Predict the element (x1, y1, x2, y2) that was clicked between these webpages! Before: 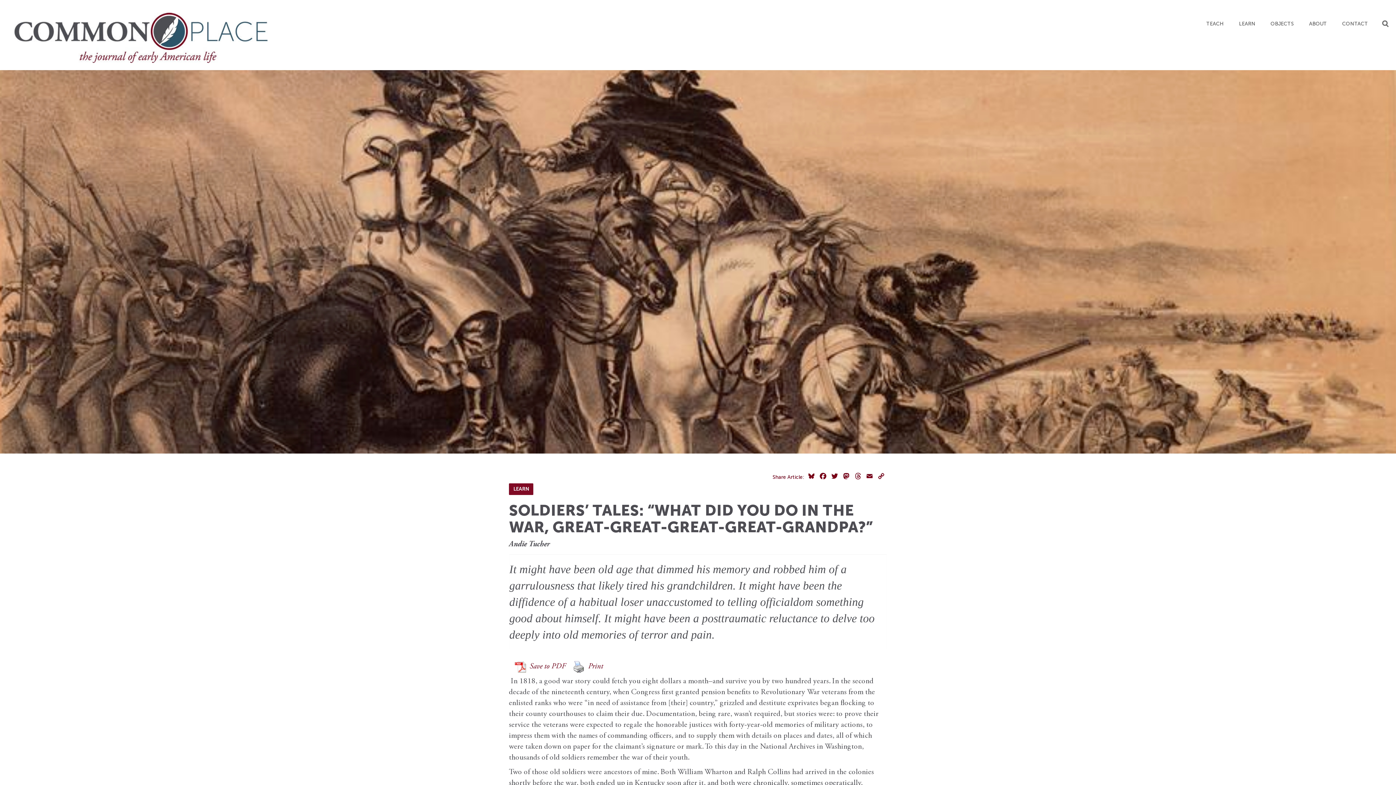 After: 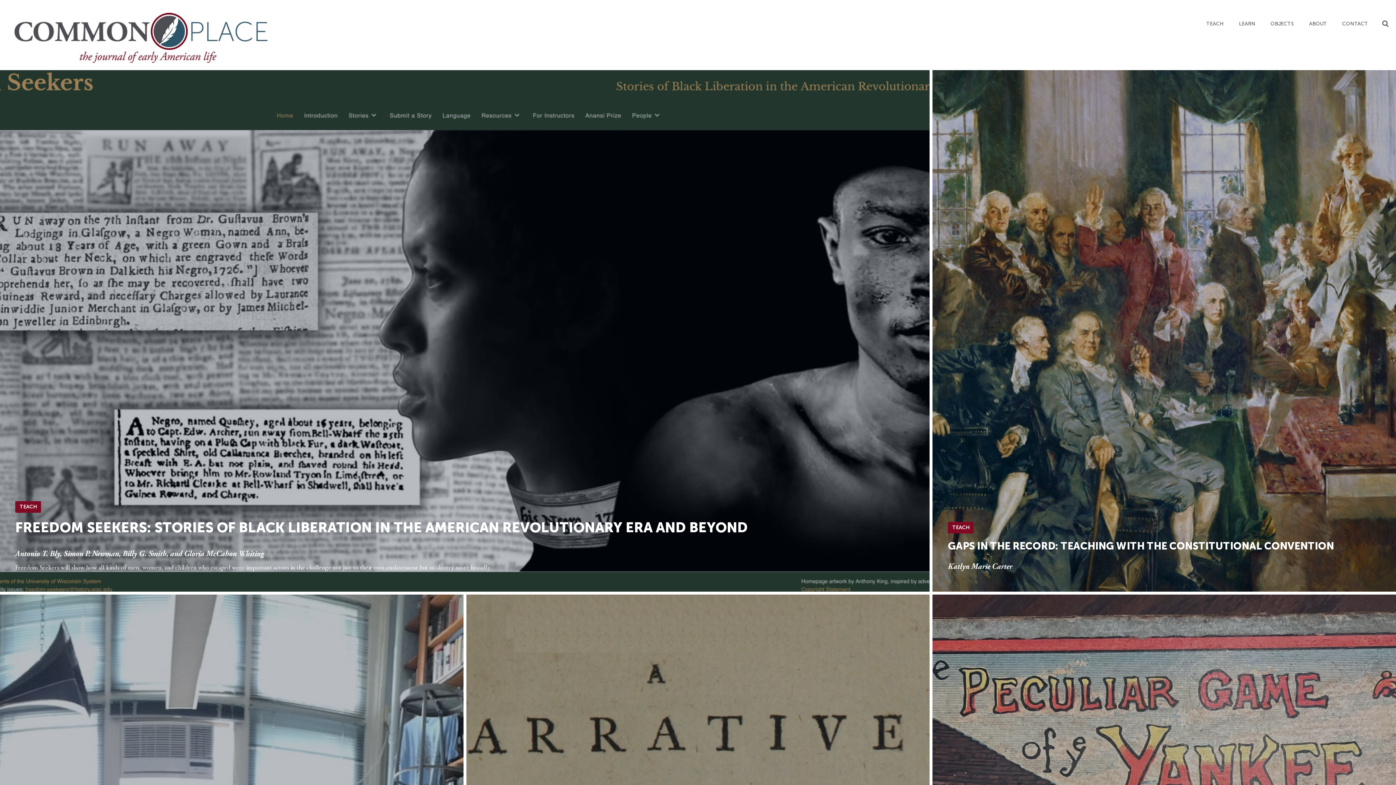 Action: label: TEACH bbox: (1198, 15, 1231, 32)